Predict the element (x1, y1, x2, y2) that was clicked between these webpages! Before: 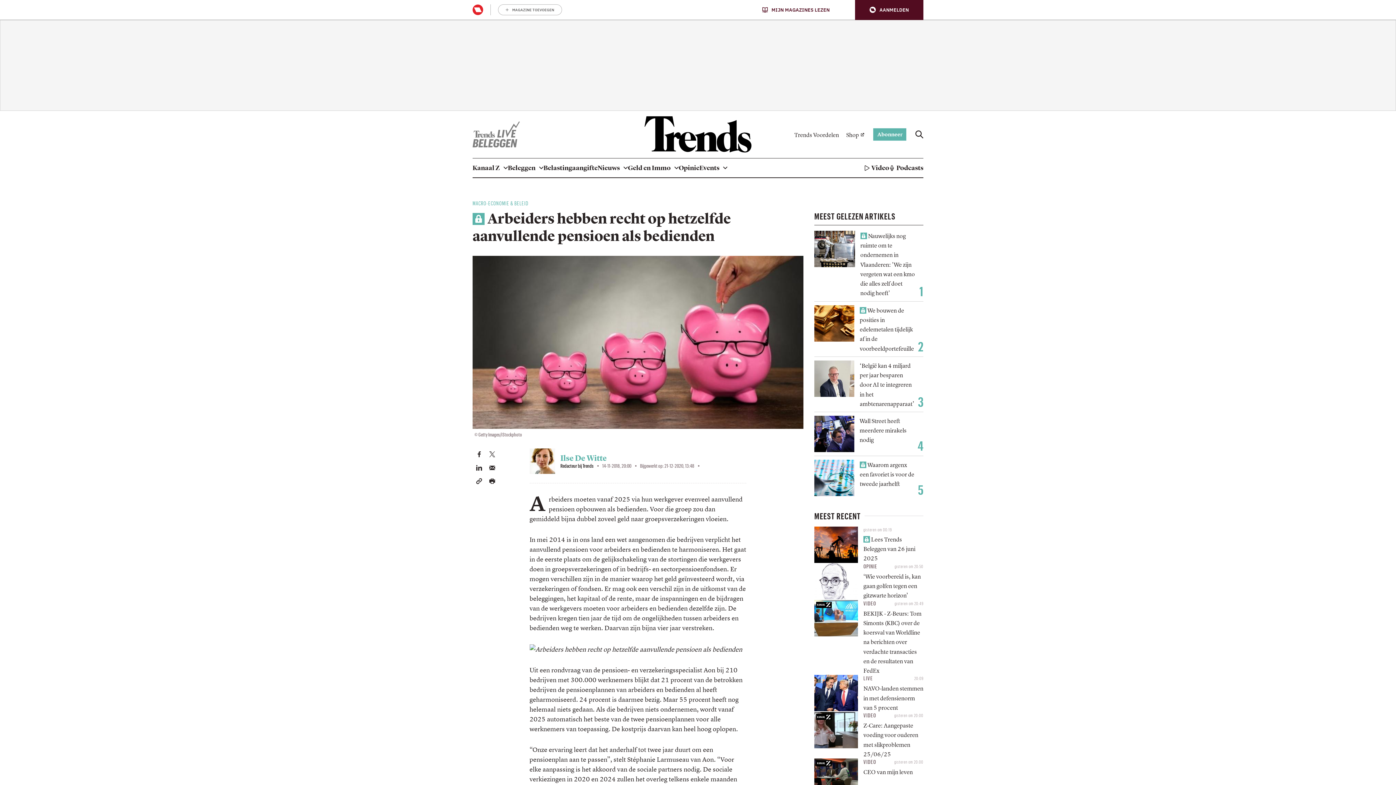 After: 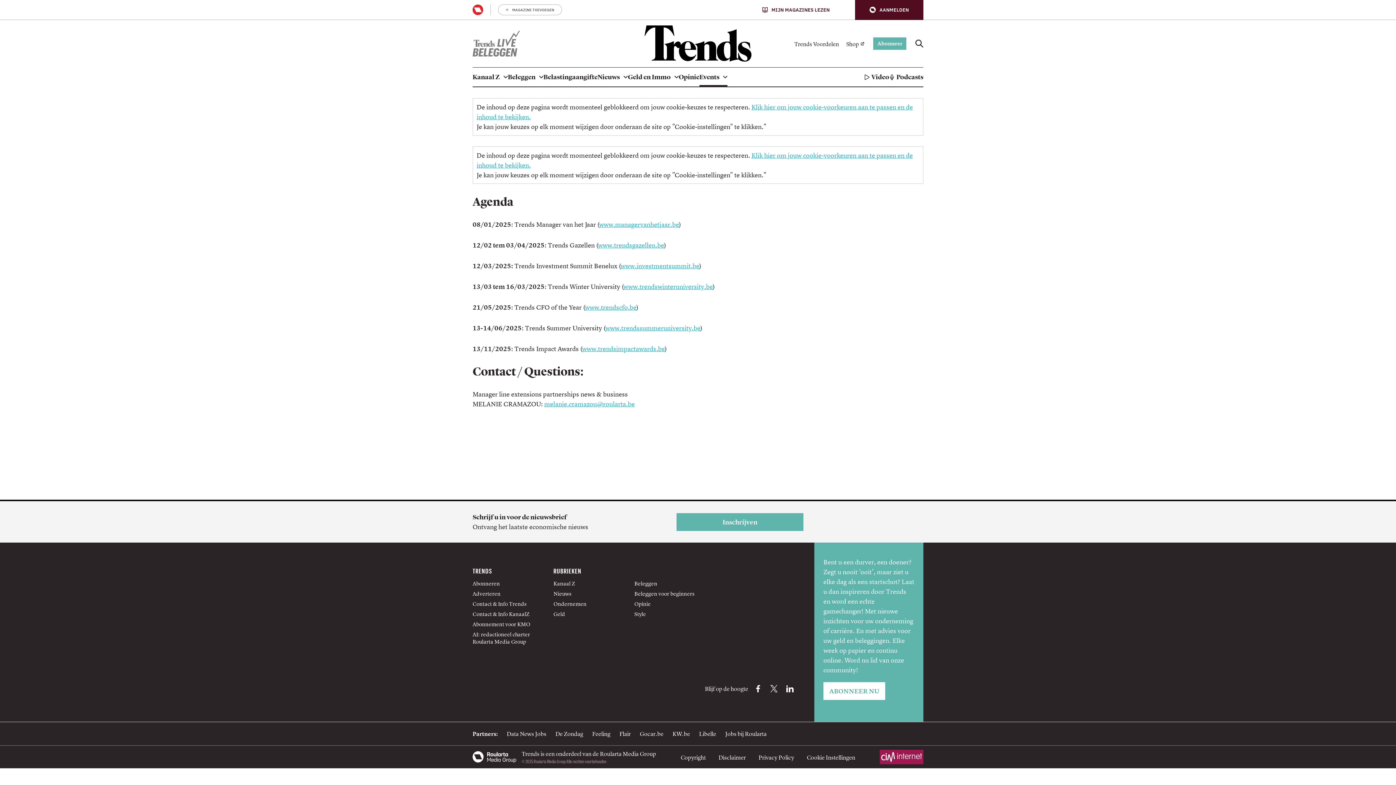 Action: bbox: (699, 158, 727, 177) label: Events